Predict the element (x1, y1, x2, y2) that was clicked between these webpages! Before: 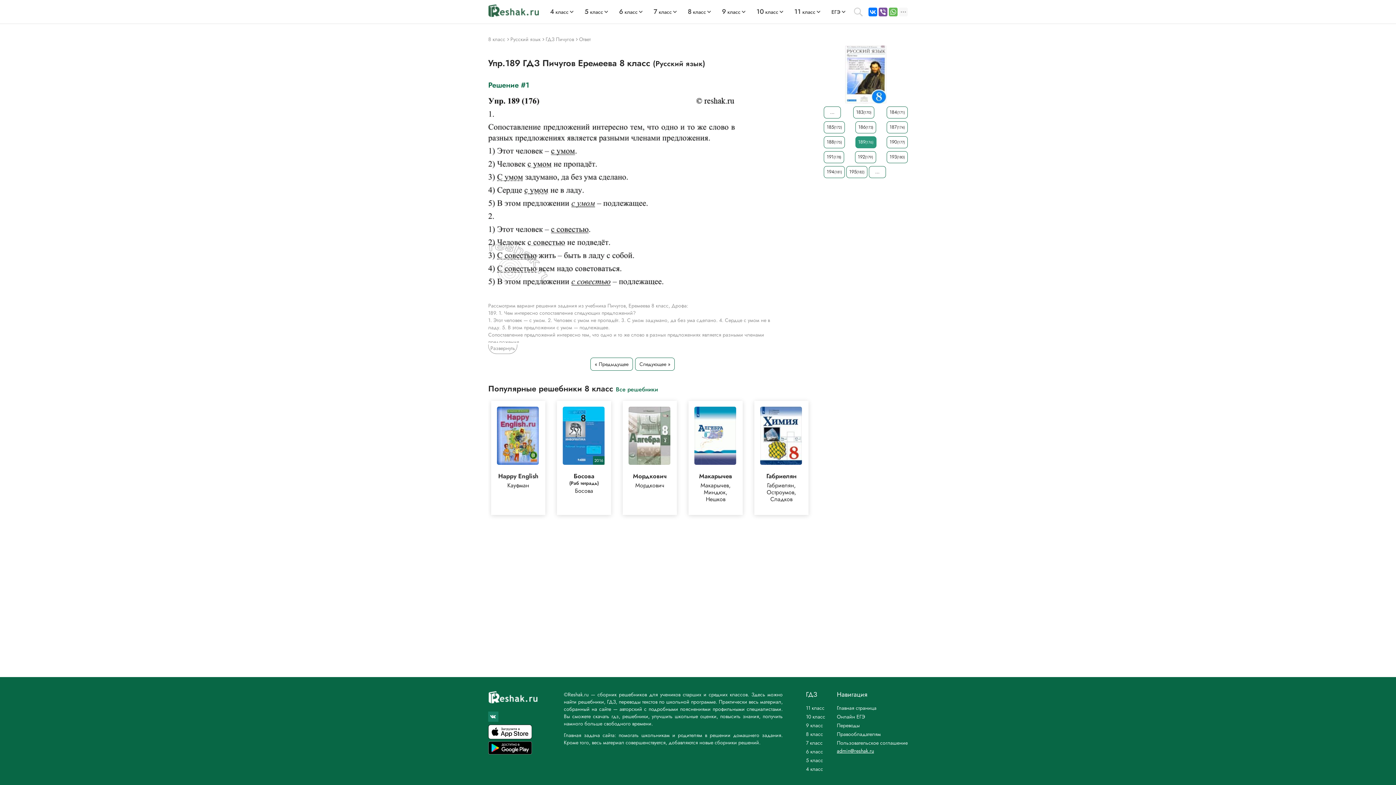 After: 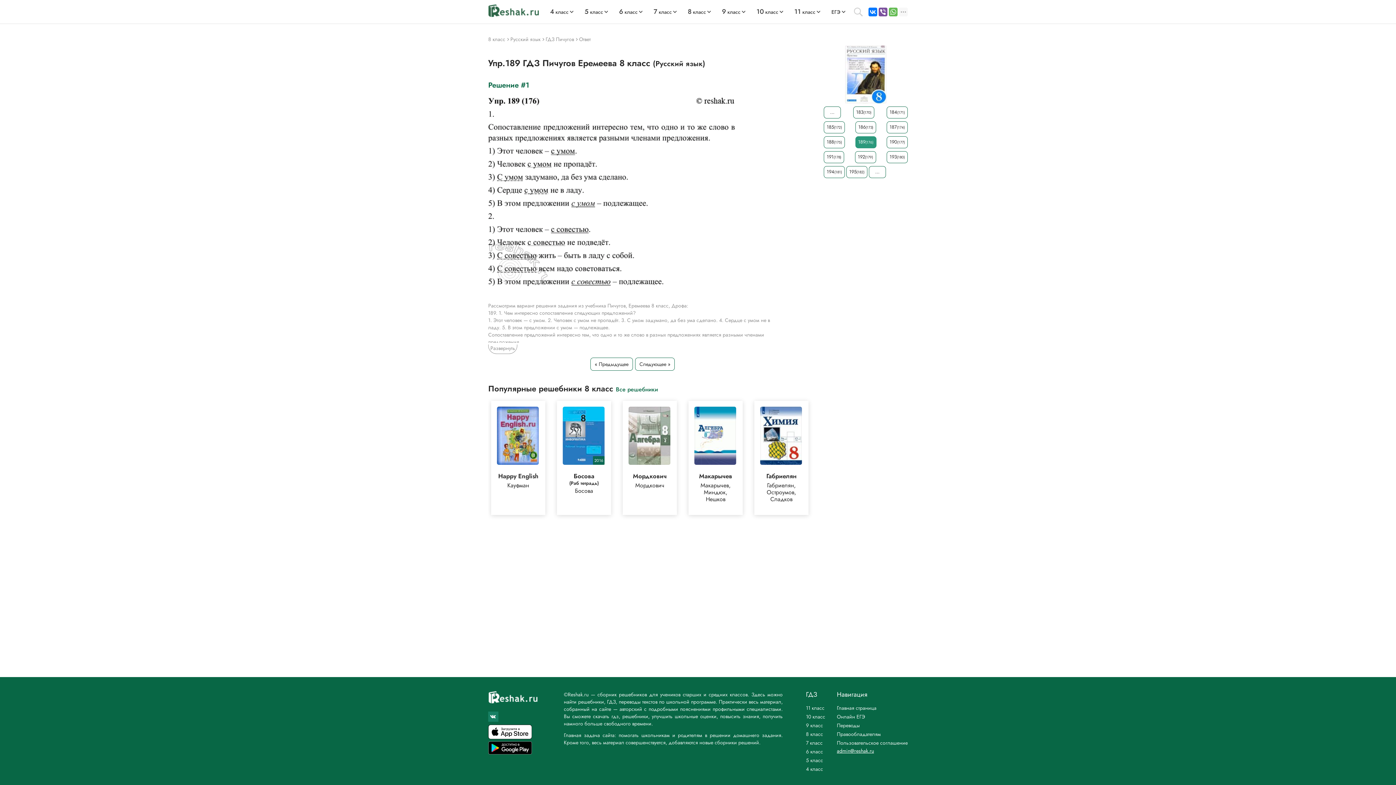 Action: bbox: (488, 748, 532, 757)